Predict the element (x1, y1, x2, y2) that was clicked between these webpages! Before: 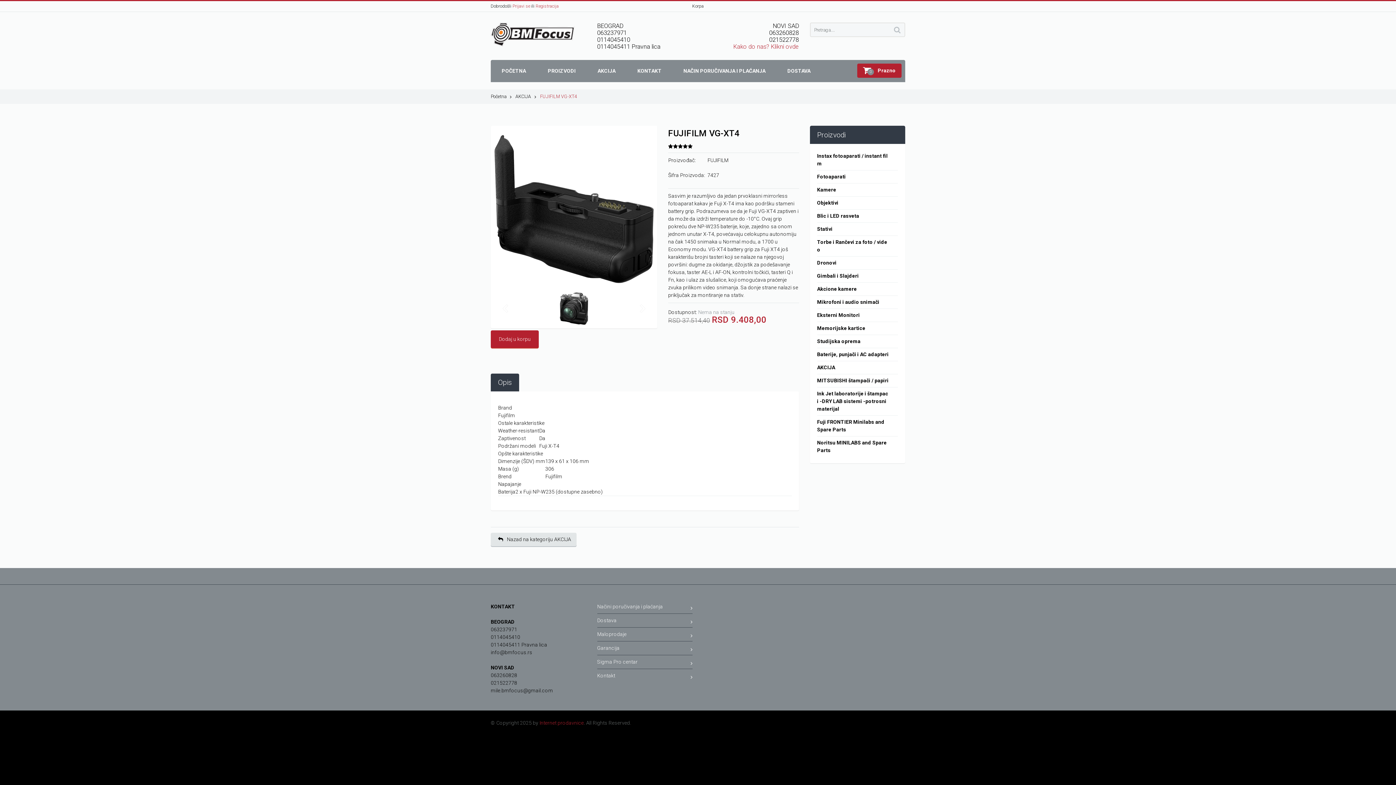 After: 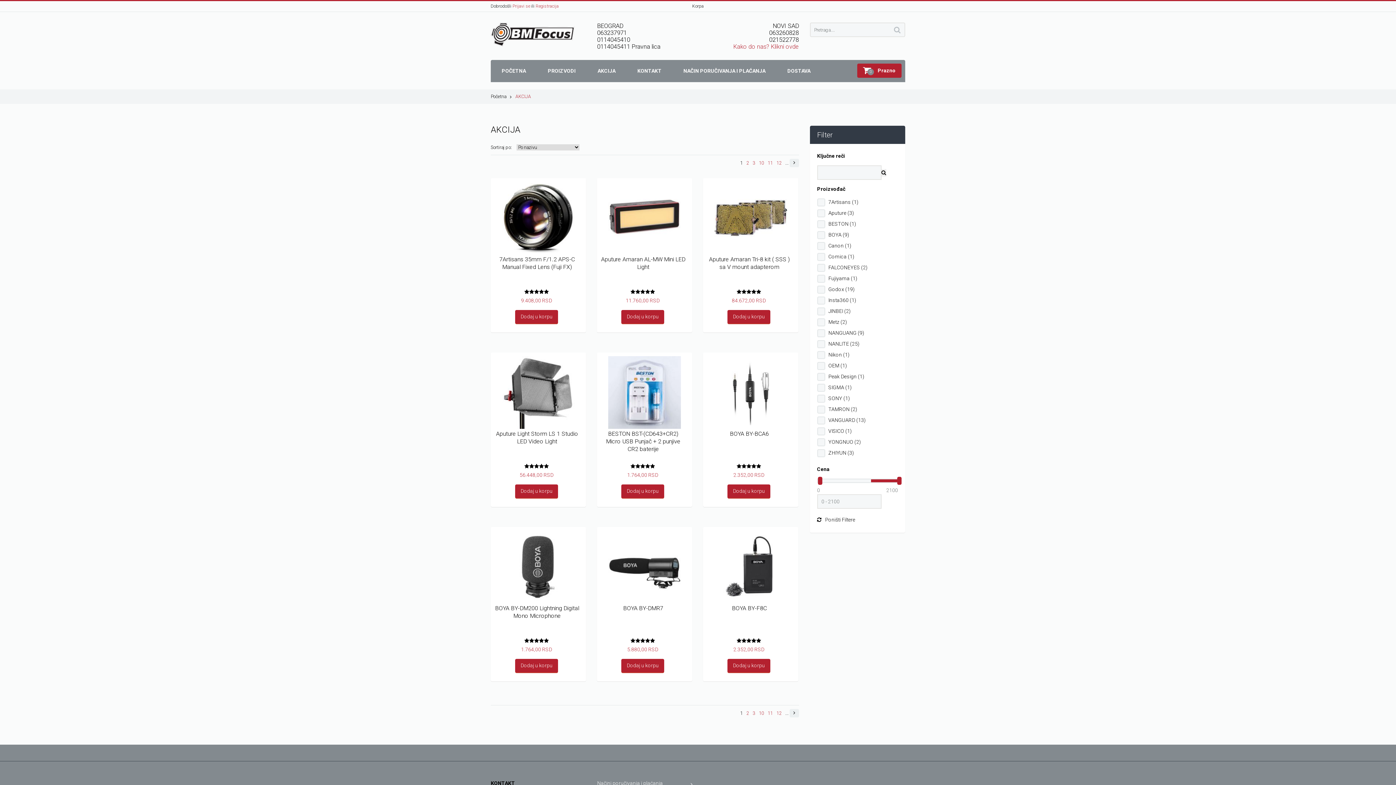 Action: bbox: (515, 93, 536, 99) label: AKCIJA